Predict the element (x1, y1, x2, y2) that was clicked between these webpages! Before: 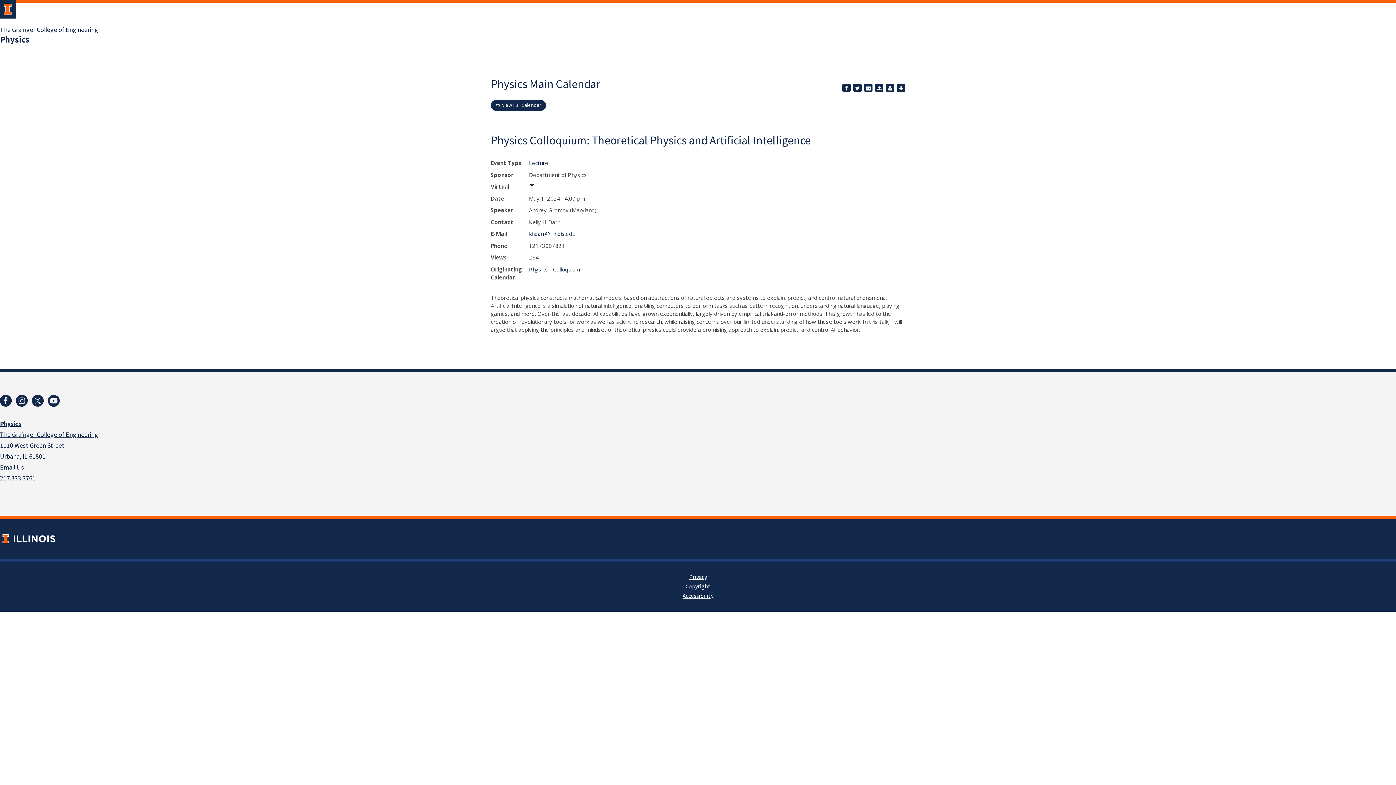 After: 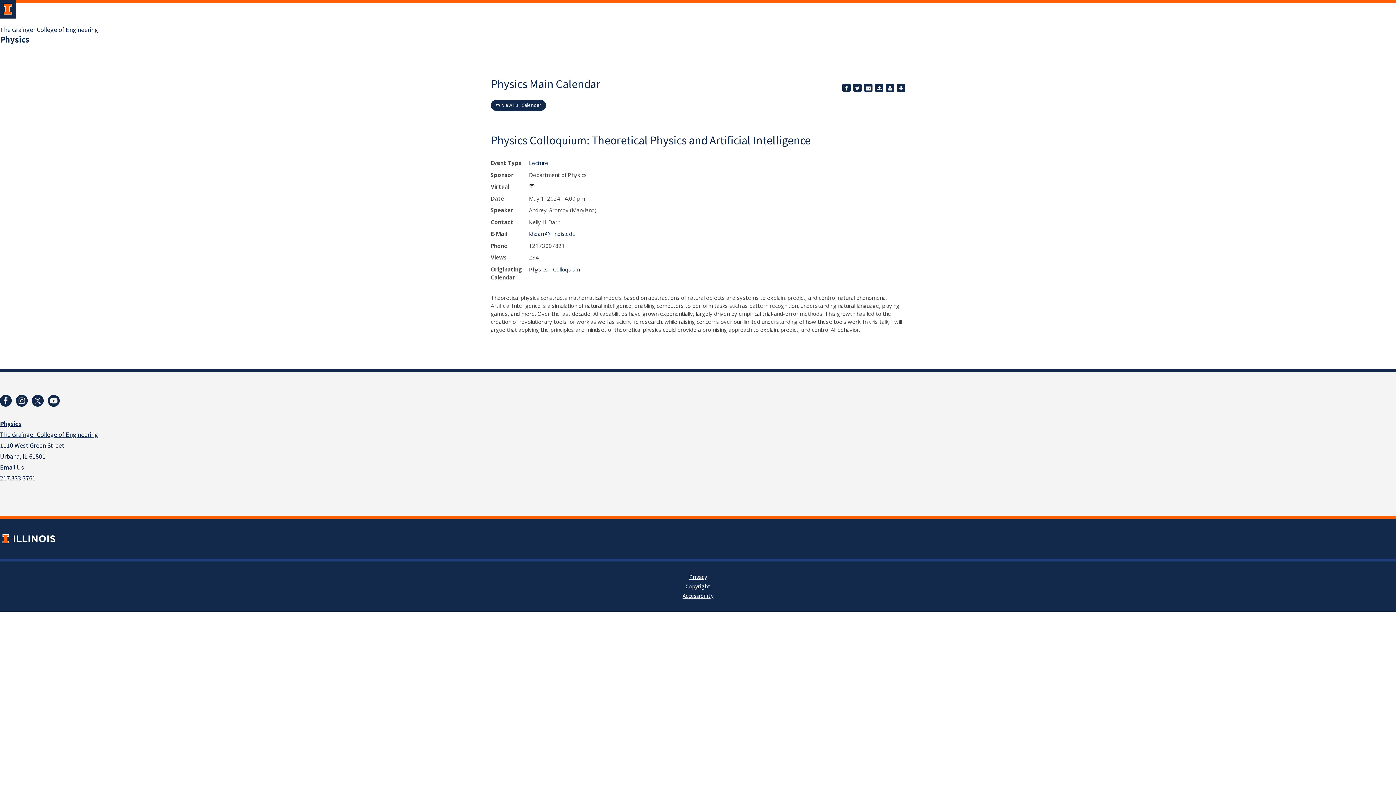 Action: bbox: (886, 83, 894, 92) label: contact